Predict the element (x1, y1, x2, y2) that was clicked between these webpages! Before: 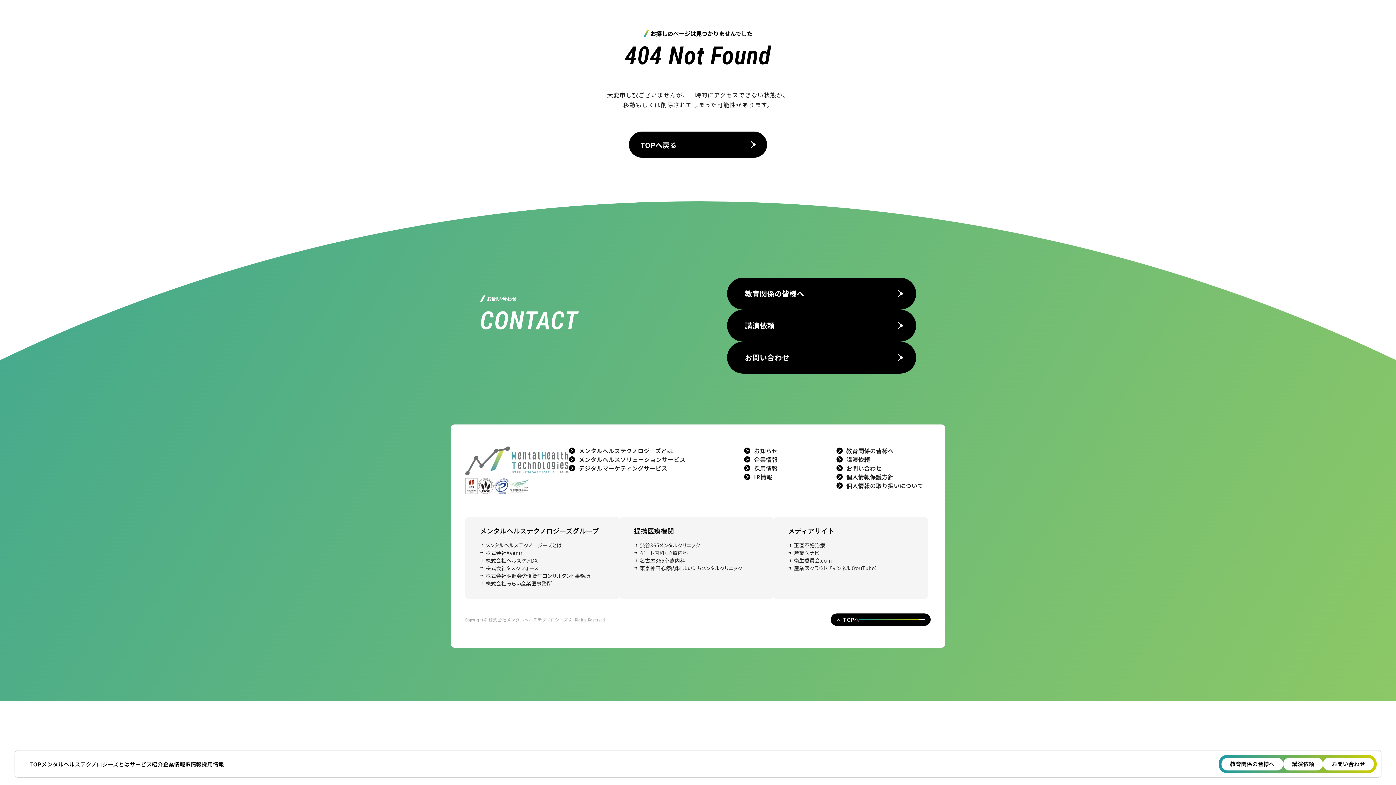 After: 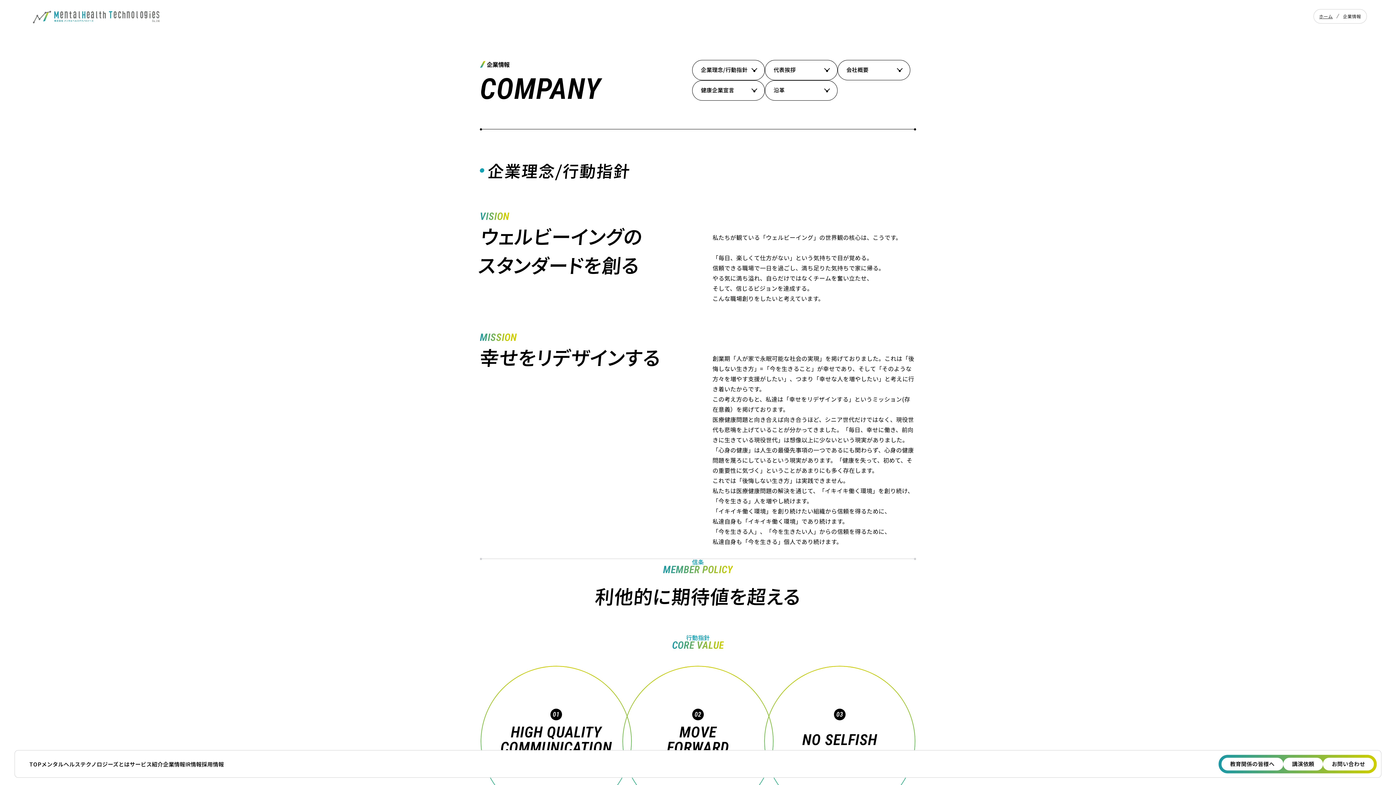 Action: label: 企業情報 bbox: (163, 755, 185, 773)